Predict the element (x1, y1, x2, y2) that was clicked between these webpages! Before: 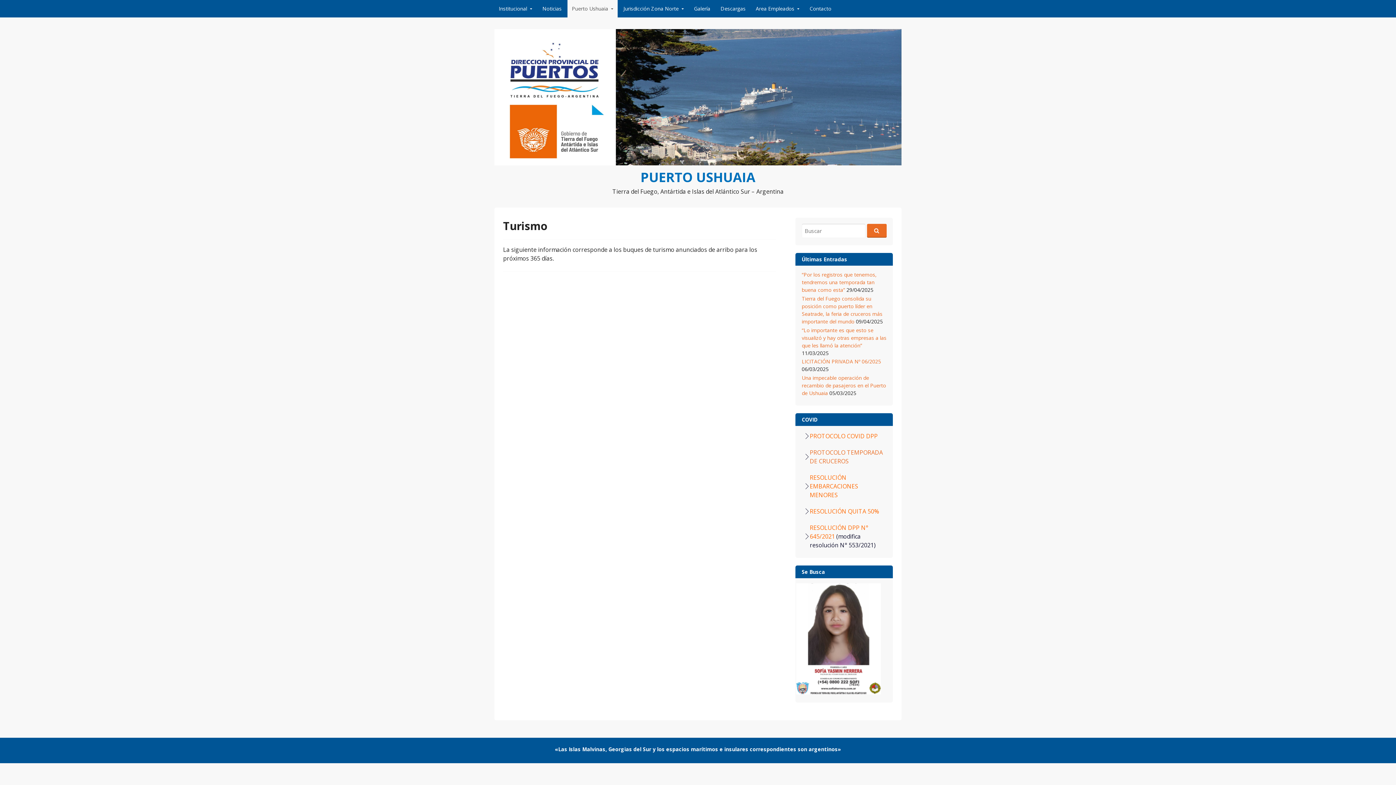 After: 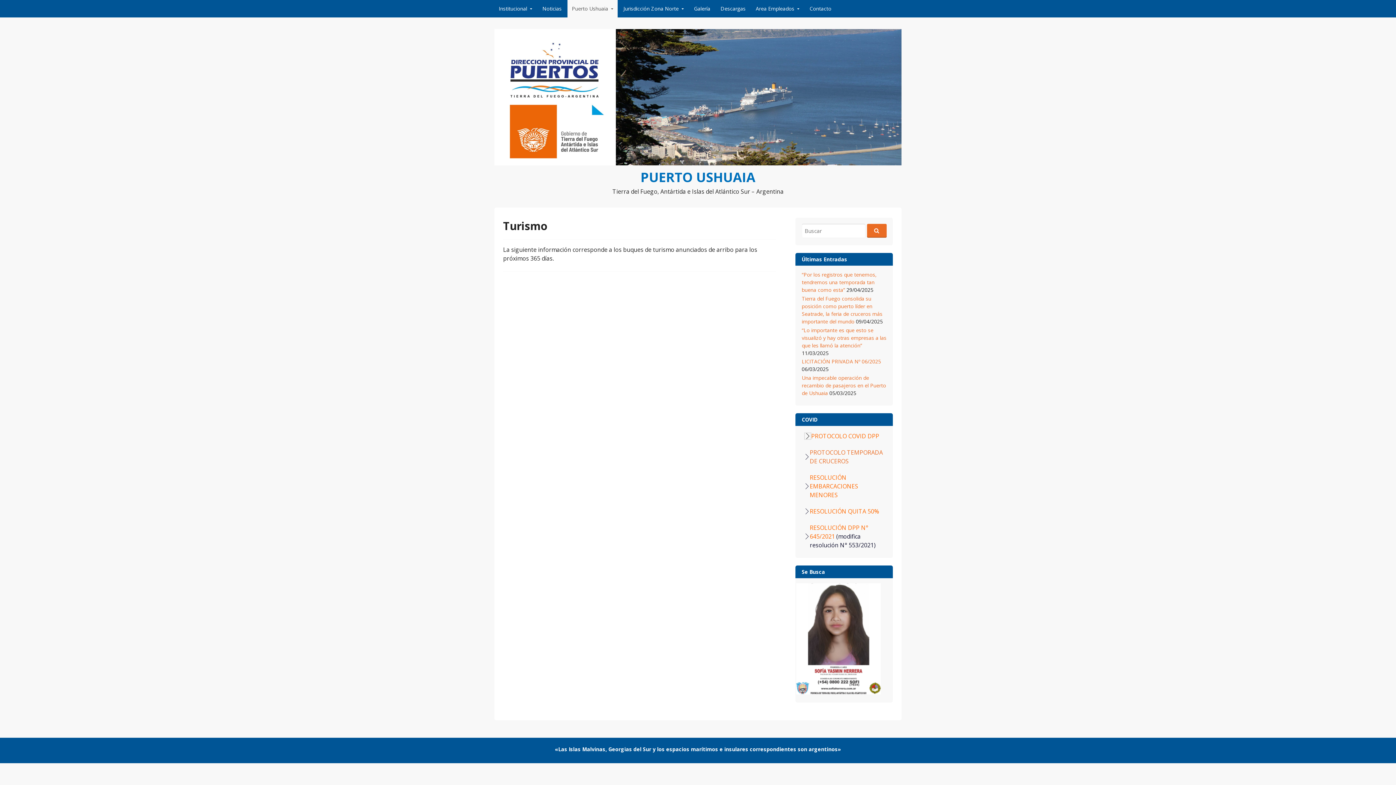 Action: bbox: (810, 432, 845, 440) label: PROTOCOLO